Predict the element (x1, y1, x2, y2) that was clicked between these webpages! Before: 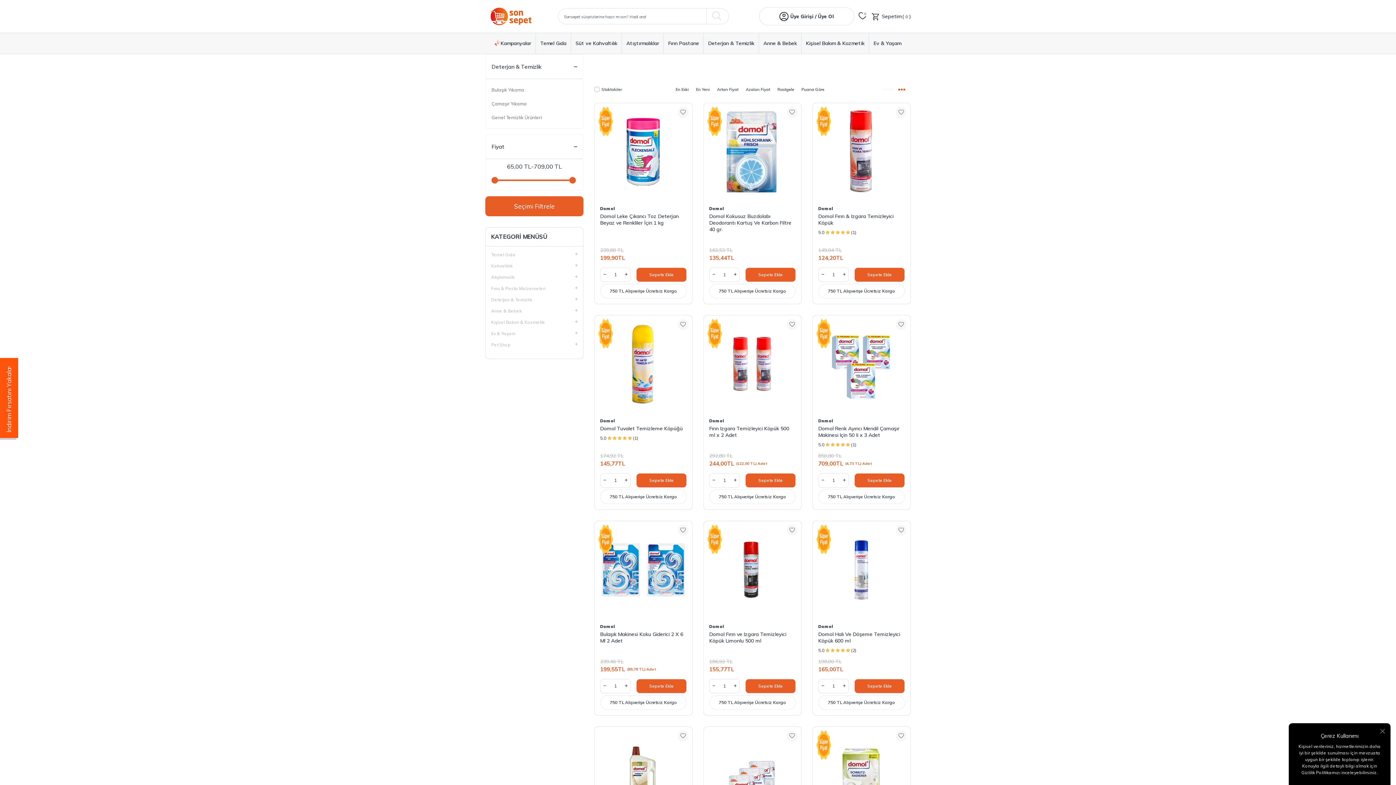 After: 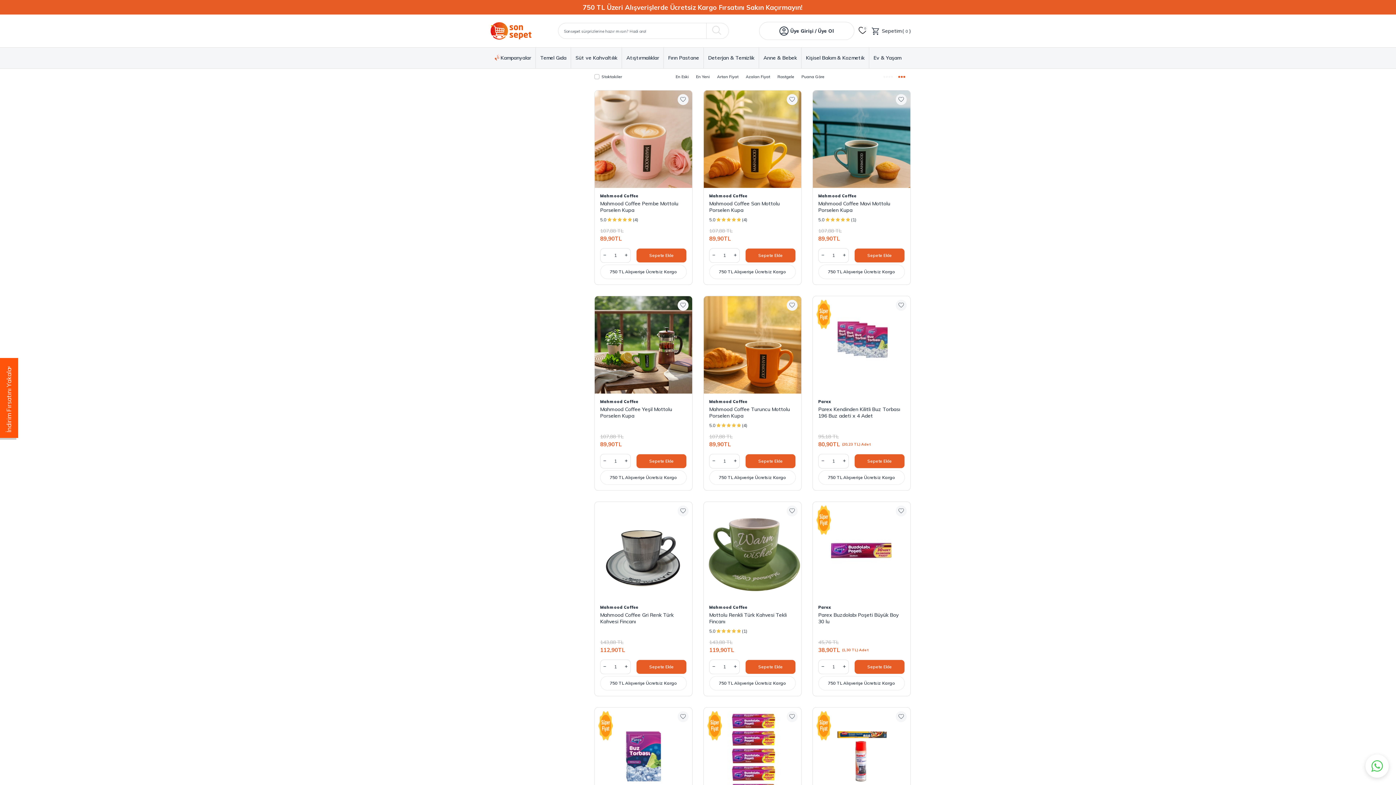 Action: label: Ev & Yaşam bbox: (873, 40, 901, 46)